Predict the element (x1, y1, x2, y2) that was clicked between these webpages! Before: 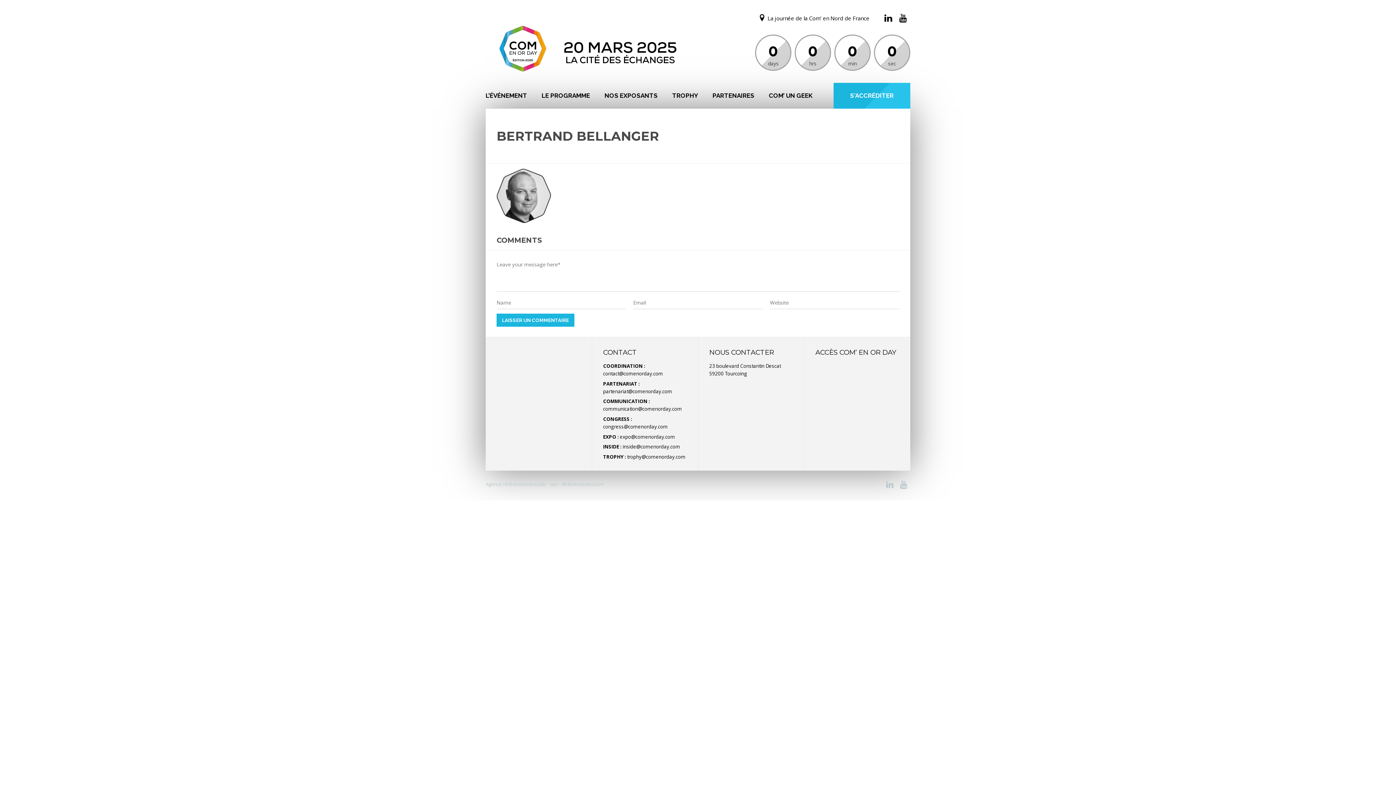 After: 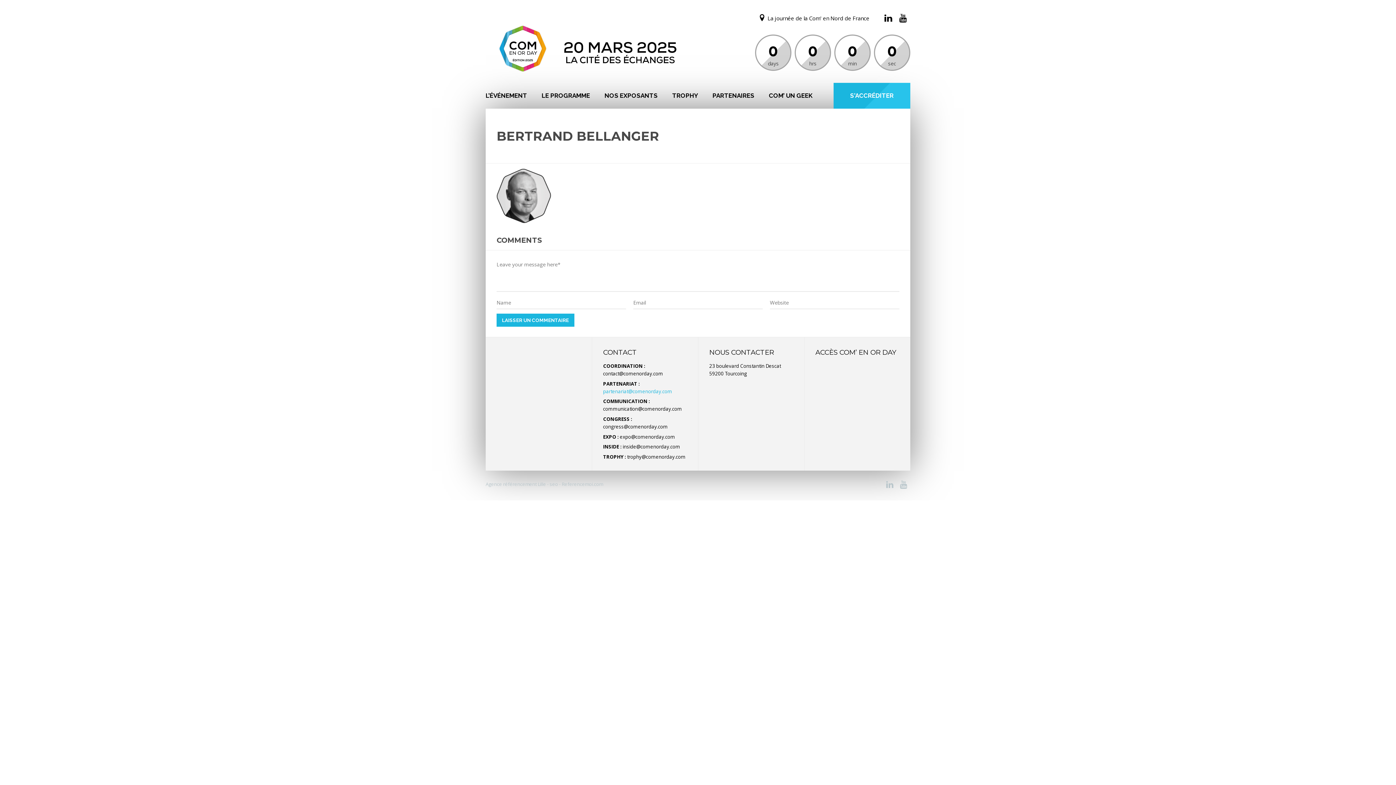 Action: bbox: (603, 388, 672, 394) label: partenariat@comenorday.com